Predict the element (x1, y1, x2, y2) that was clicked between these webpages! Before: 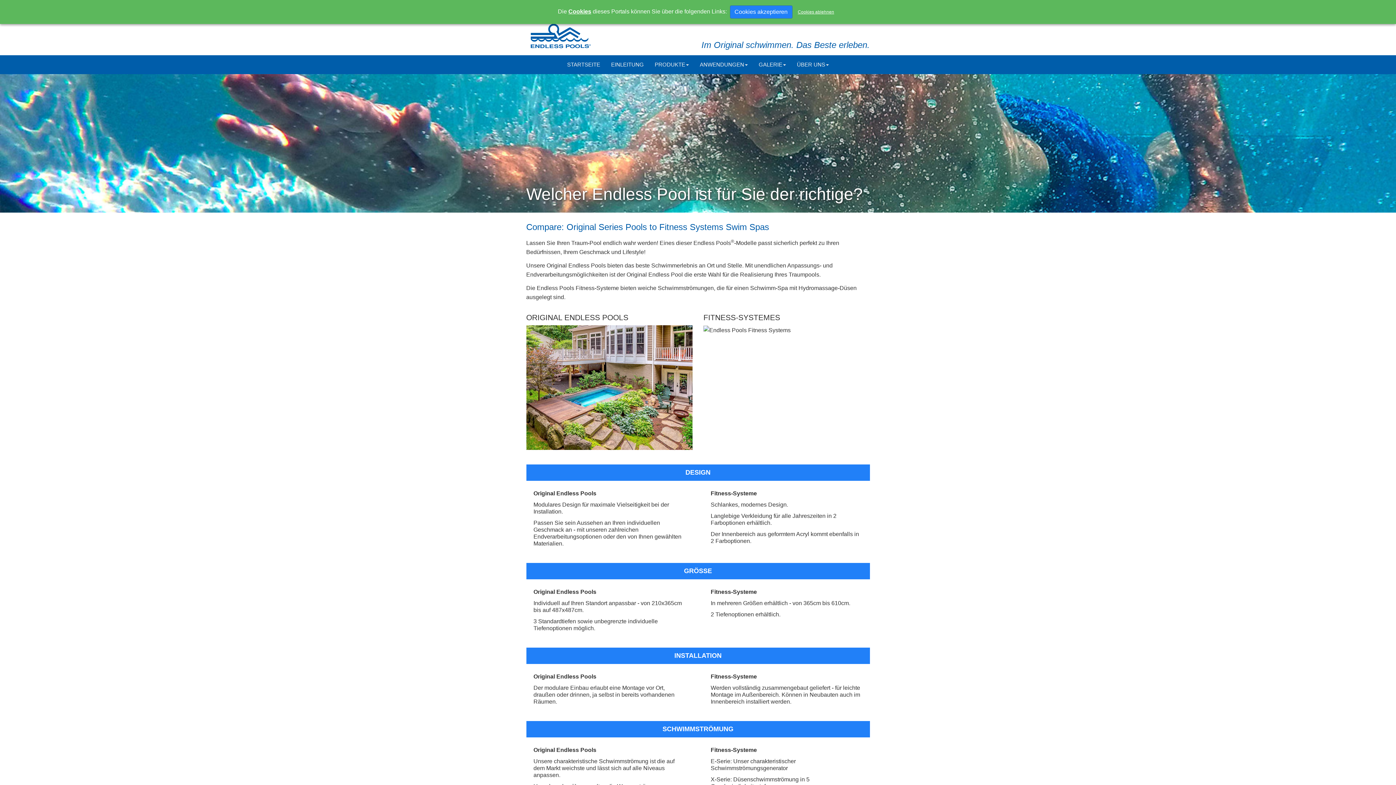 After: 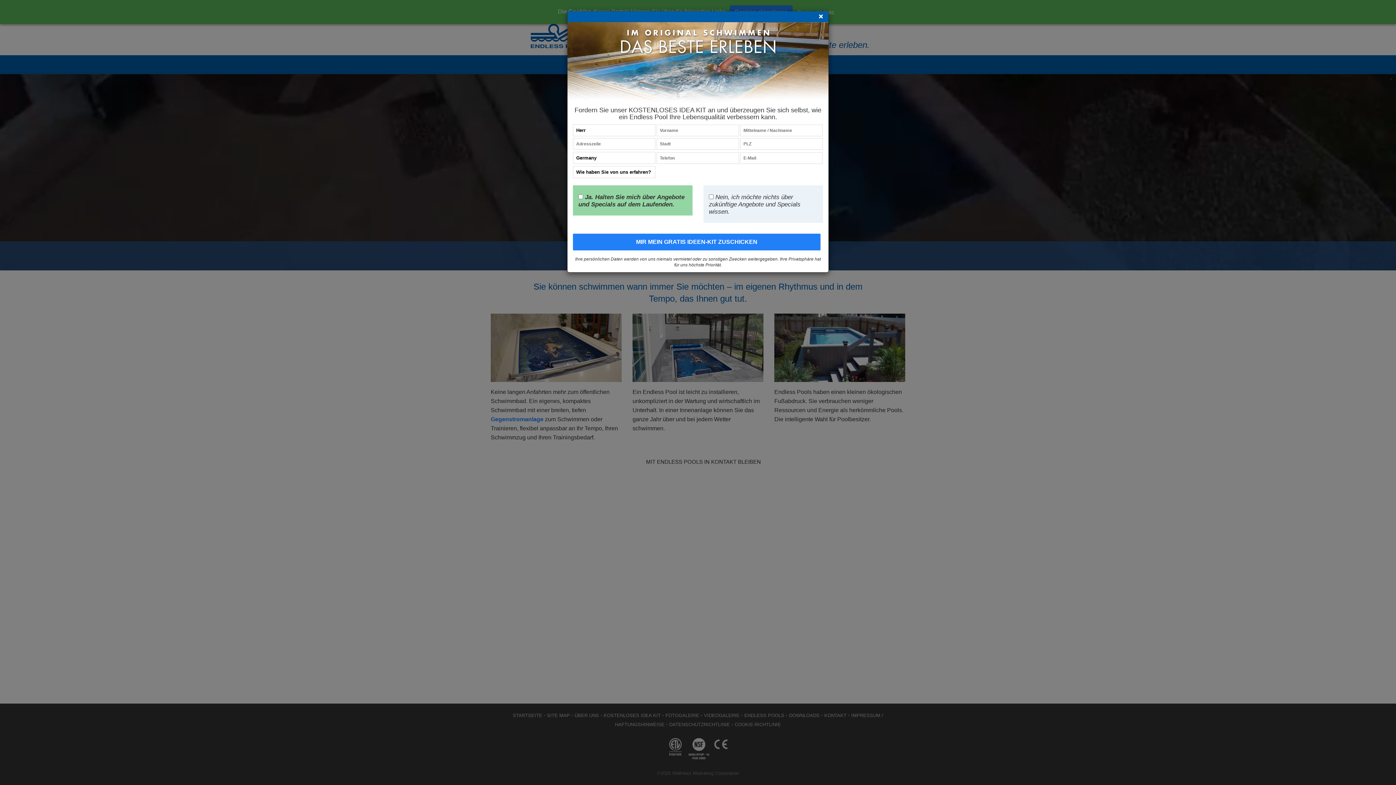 Action: label: STARTSEITE bbox: (561, 55, 605, 73)